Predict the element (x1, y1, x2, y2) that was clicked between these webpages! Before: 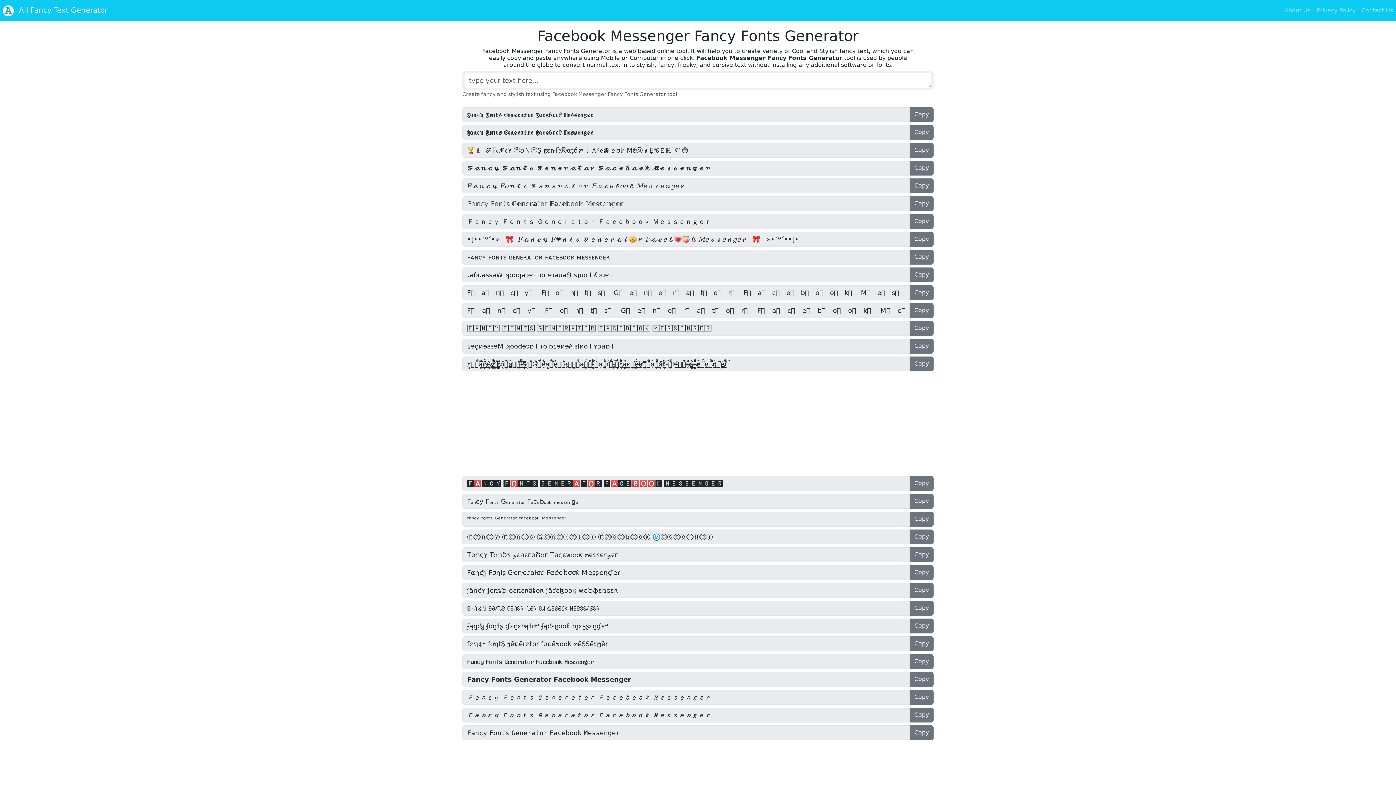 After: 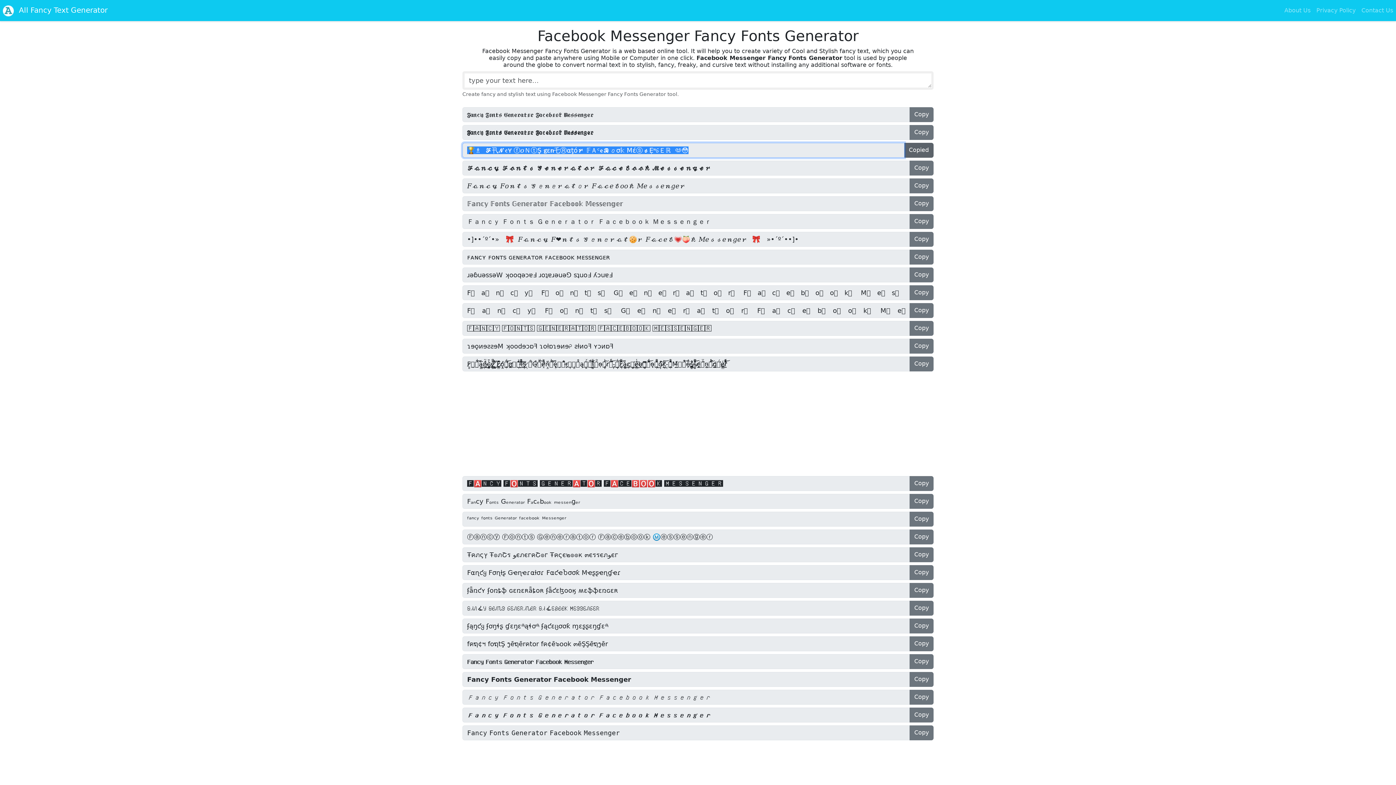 Action: bbox: (909, 142, 933, 157) label: Copy